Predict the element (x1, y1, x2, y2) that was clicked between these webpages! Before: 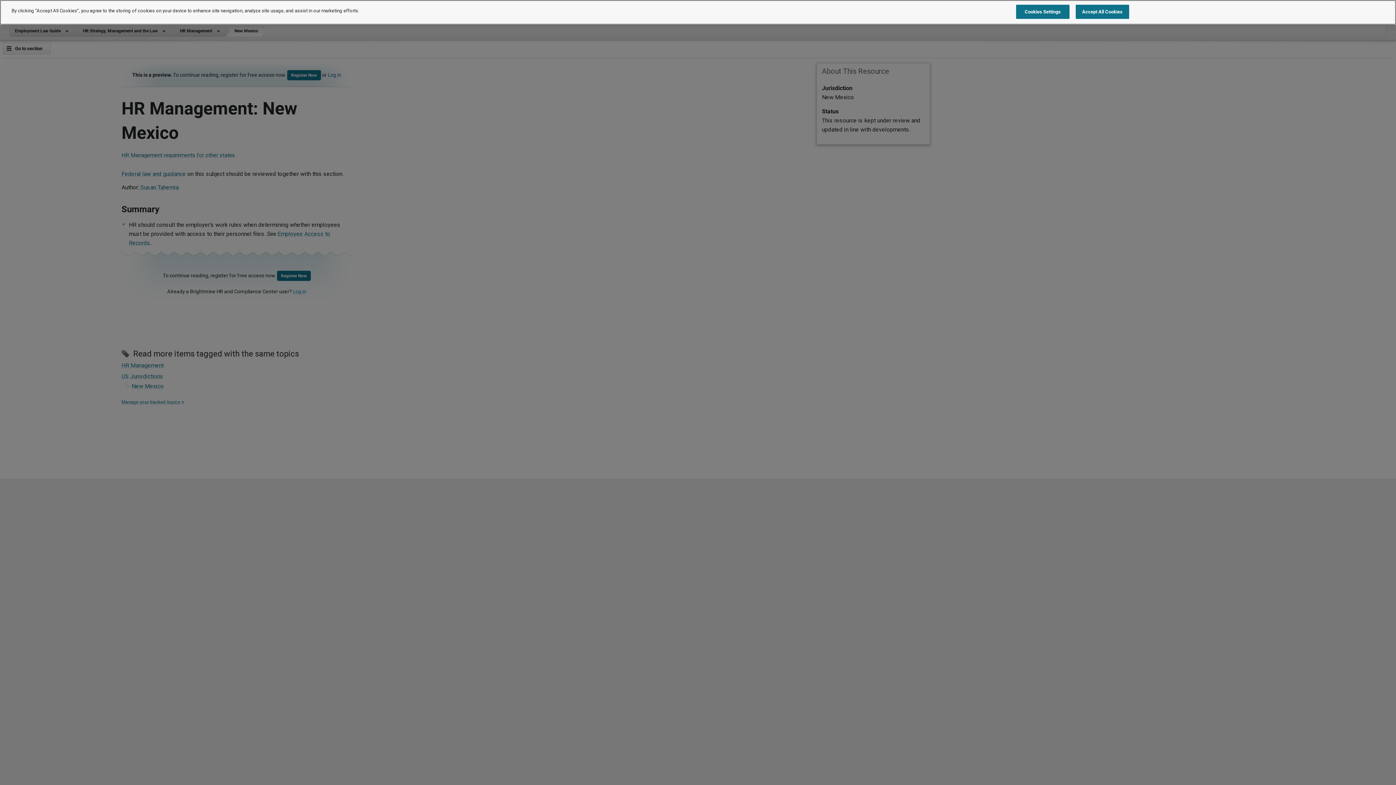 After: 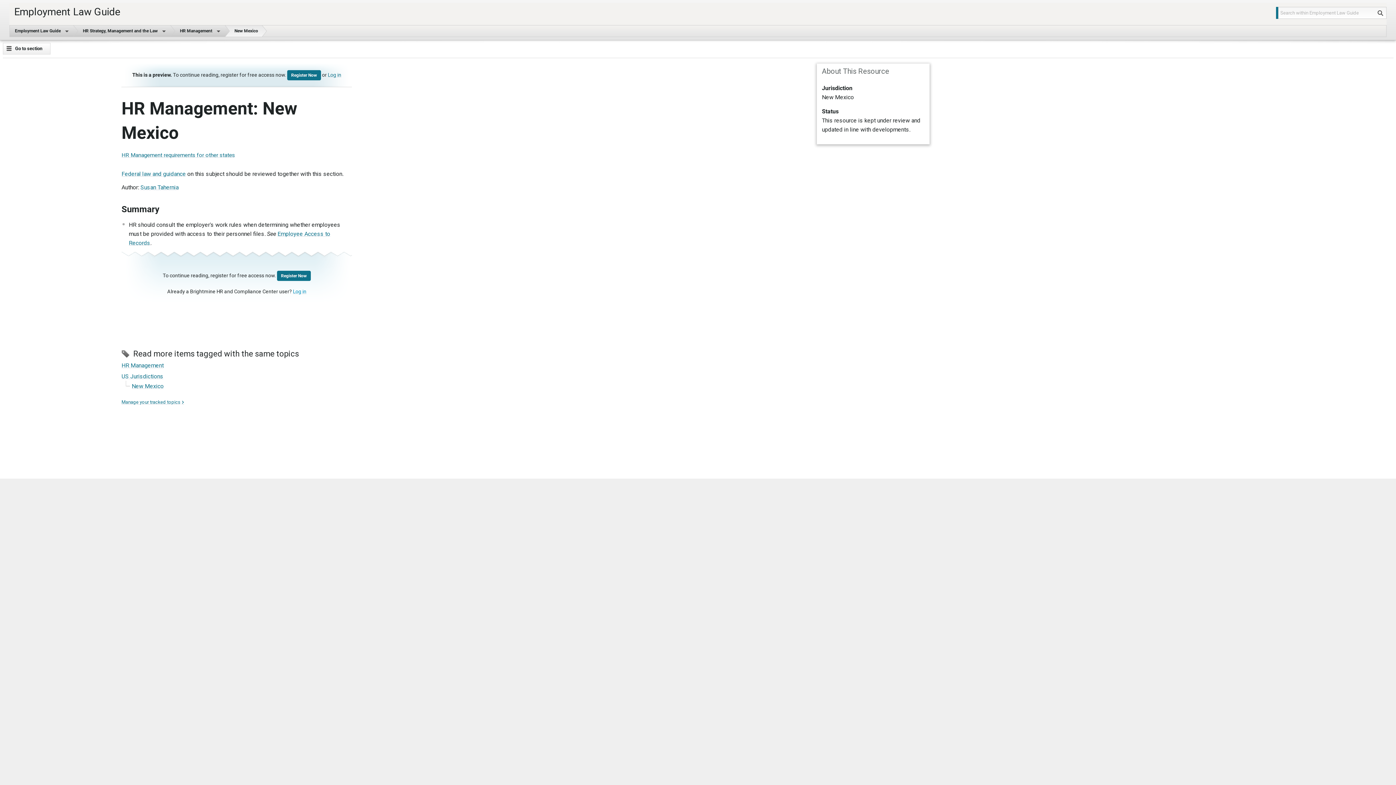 Action: bbox: (1075, 4, 1129, 18) label: Accept All Cookies